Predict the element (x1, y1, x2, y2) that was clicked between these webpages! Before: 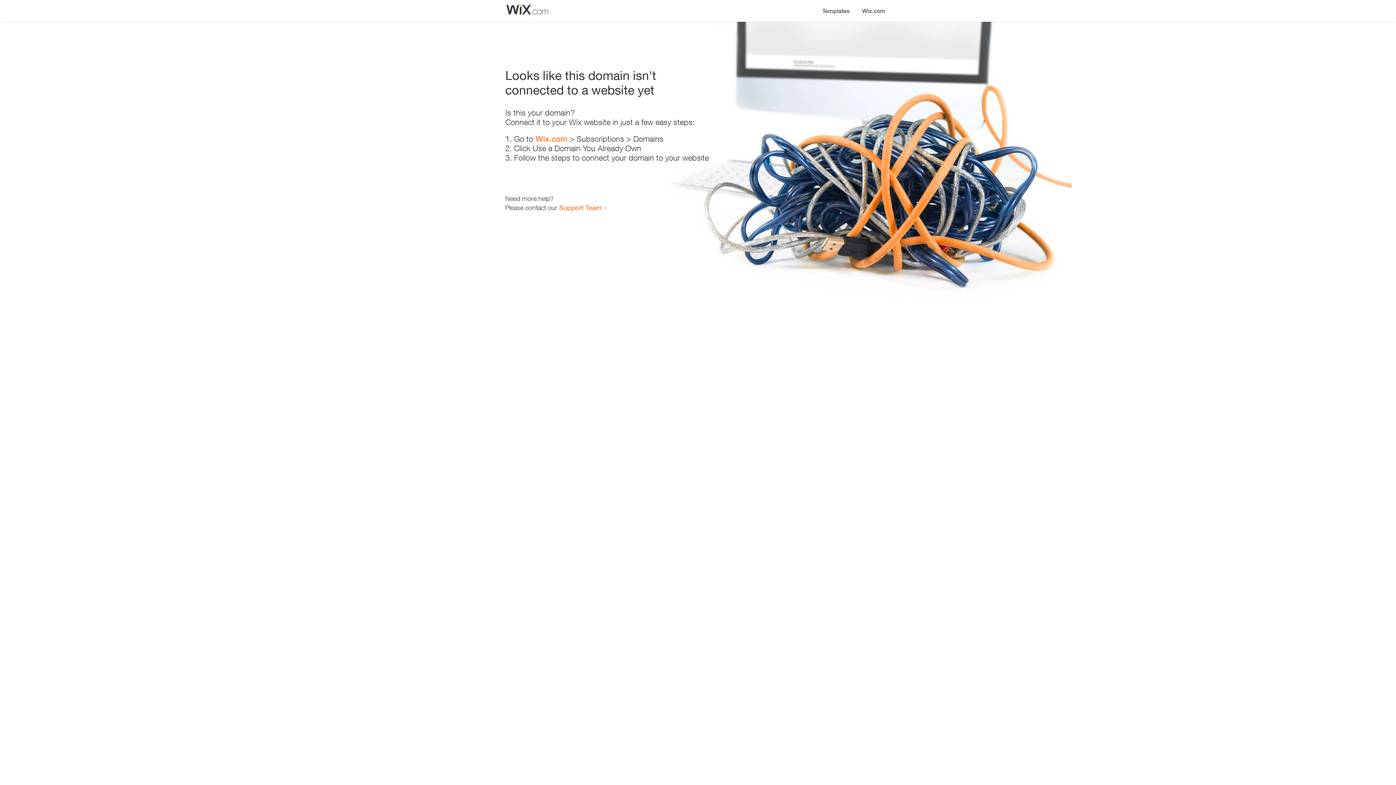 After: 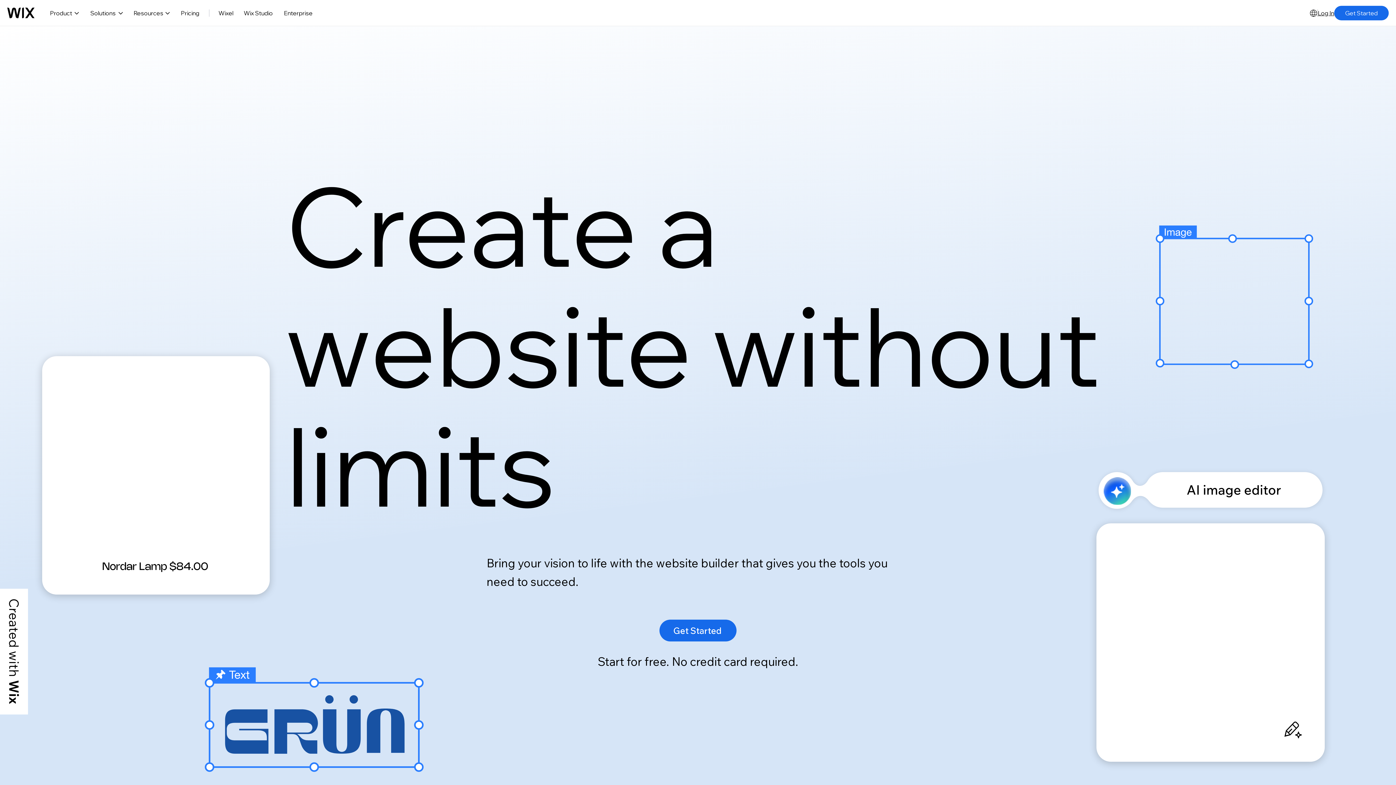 Action: label: Wix.com bbox: (535, 134, 567, 143)